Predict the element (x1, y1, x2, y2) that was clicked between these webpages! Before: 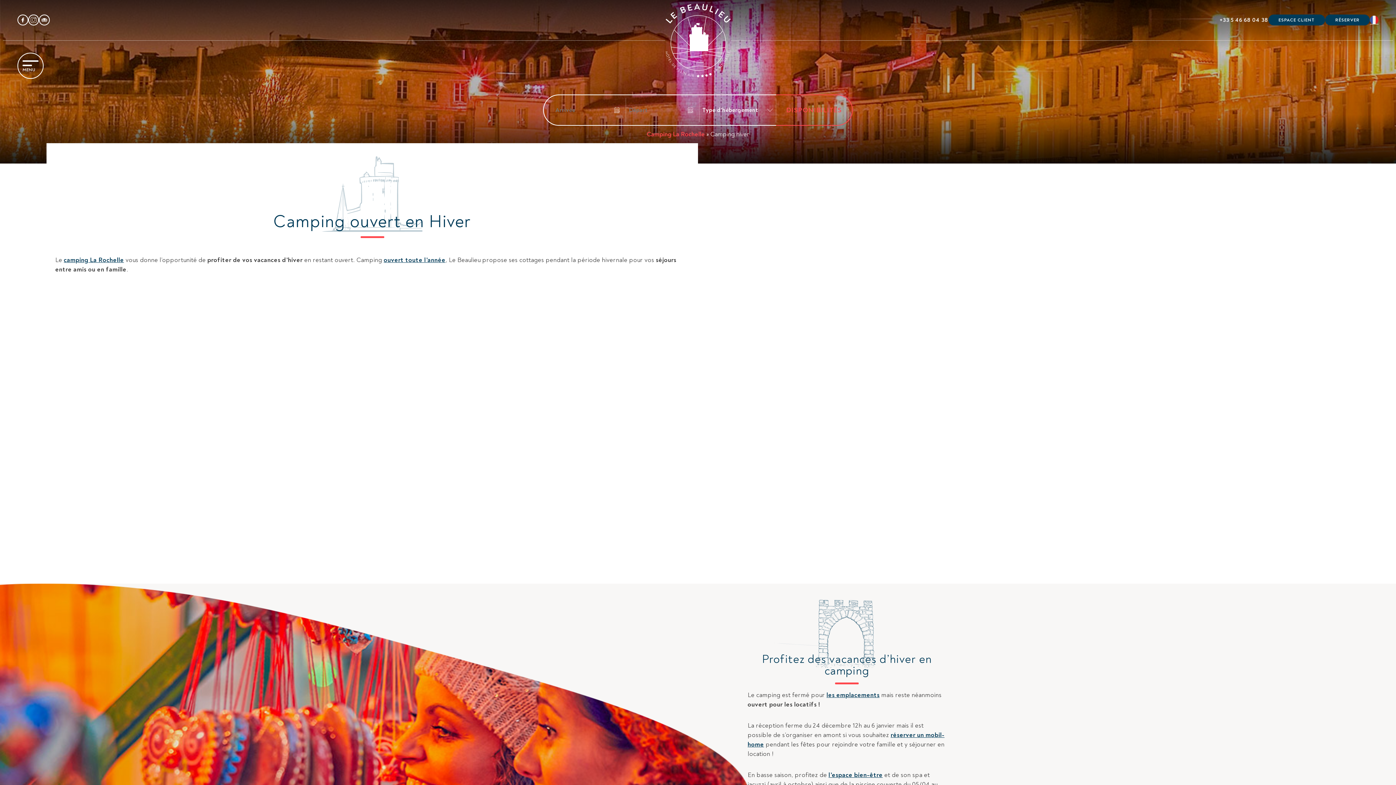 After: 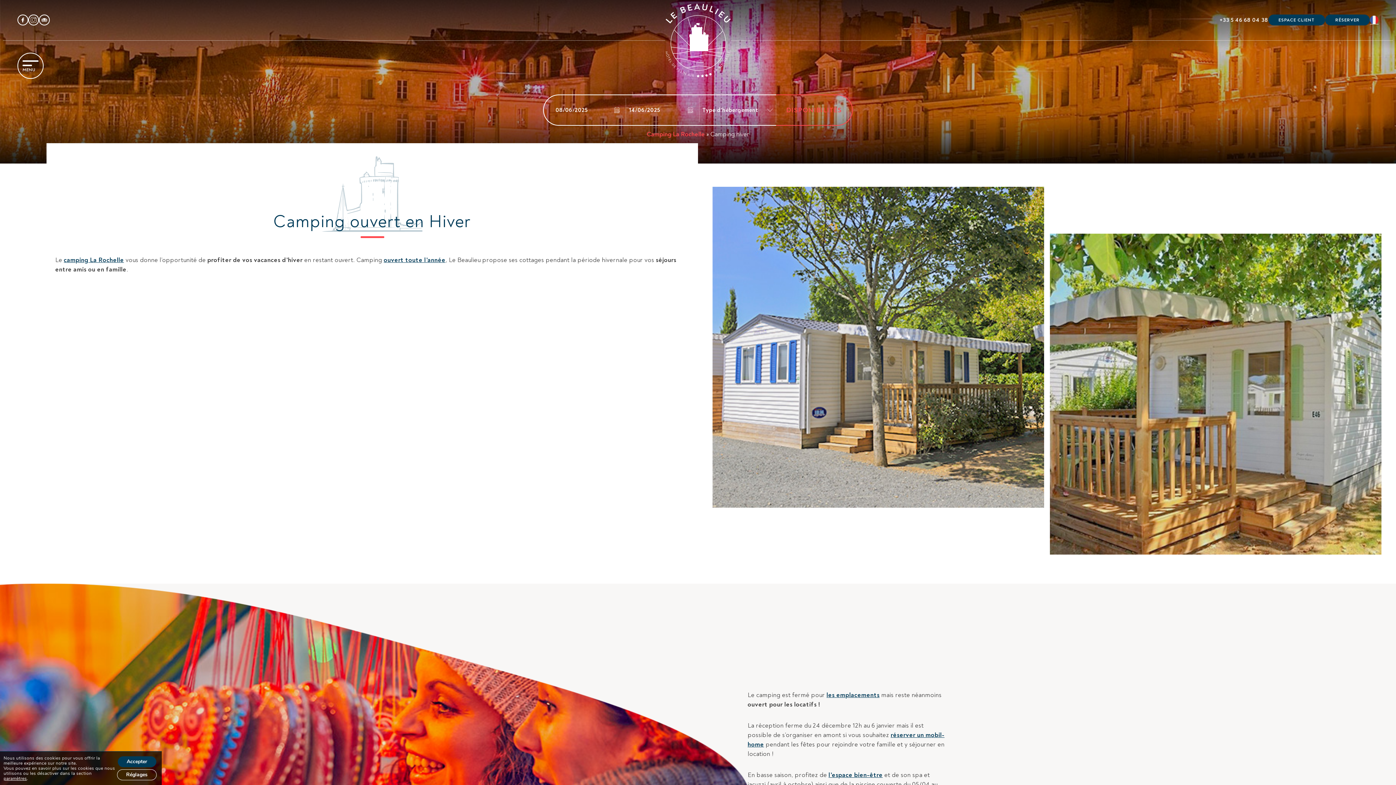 Action: bbox: (28, 14, 38, 25)